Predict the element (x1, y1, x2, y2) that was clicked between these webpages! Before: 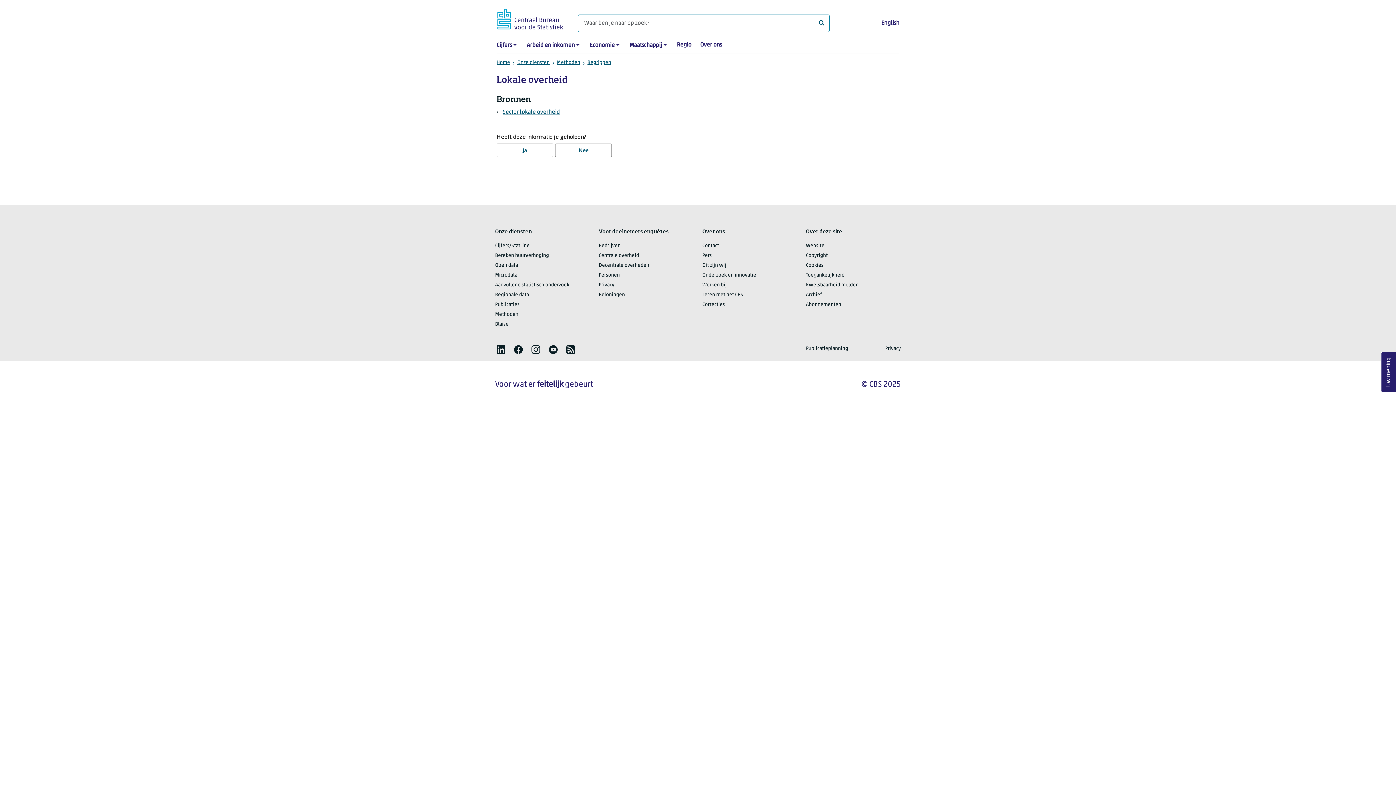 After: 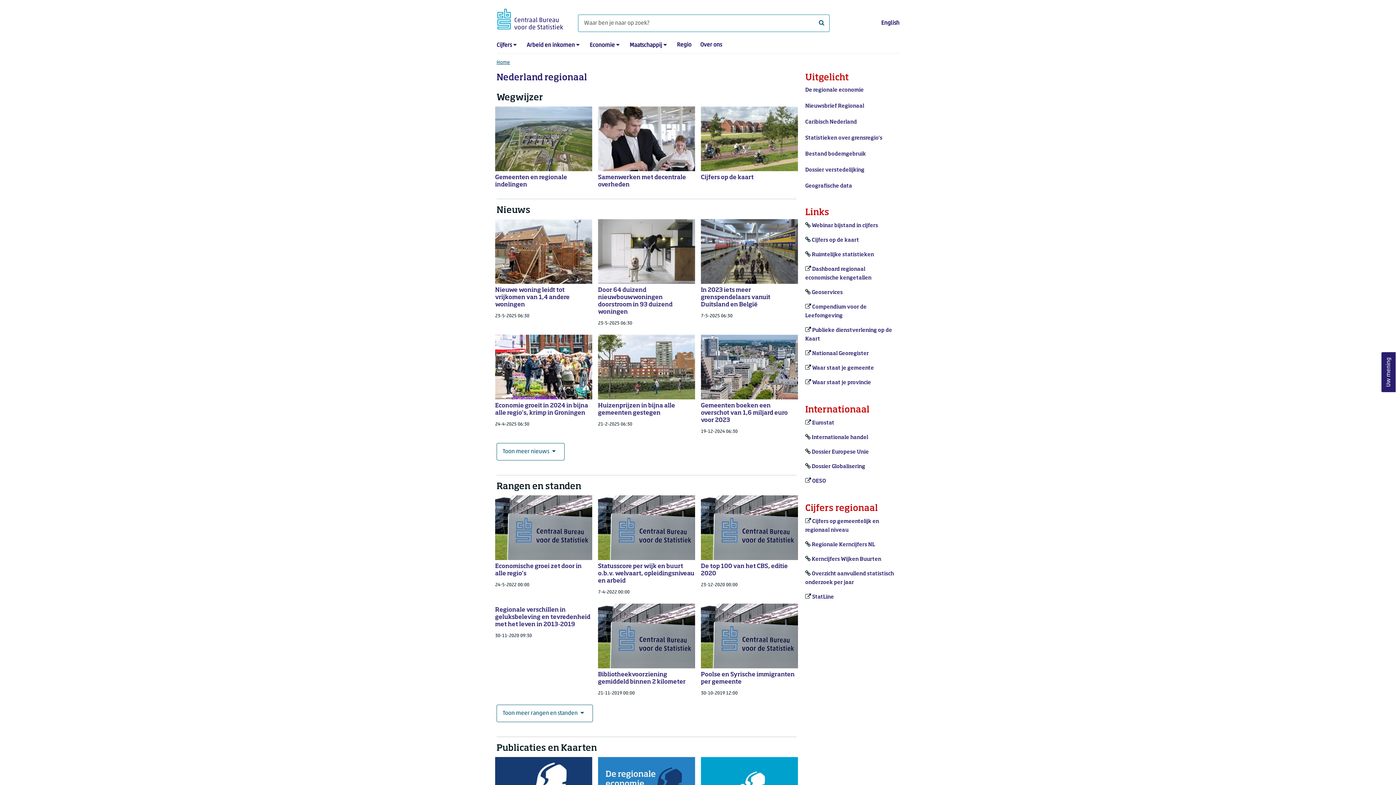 Action: bbox: (677, 42, 691, 48) label: Regio